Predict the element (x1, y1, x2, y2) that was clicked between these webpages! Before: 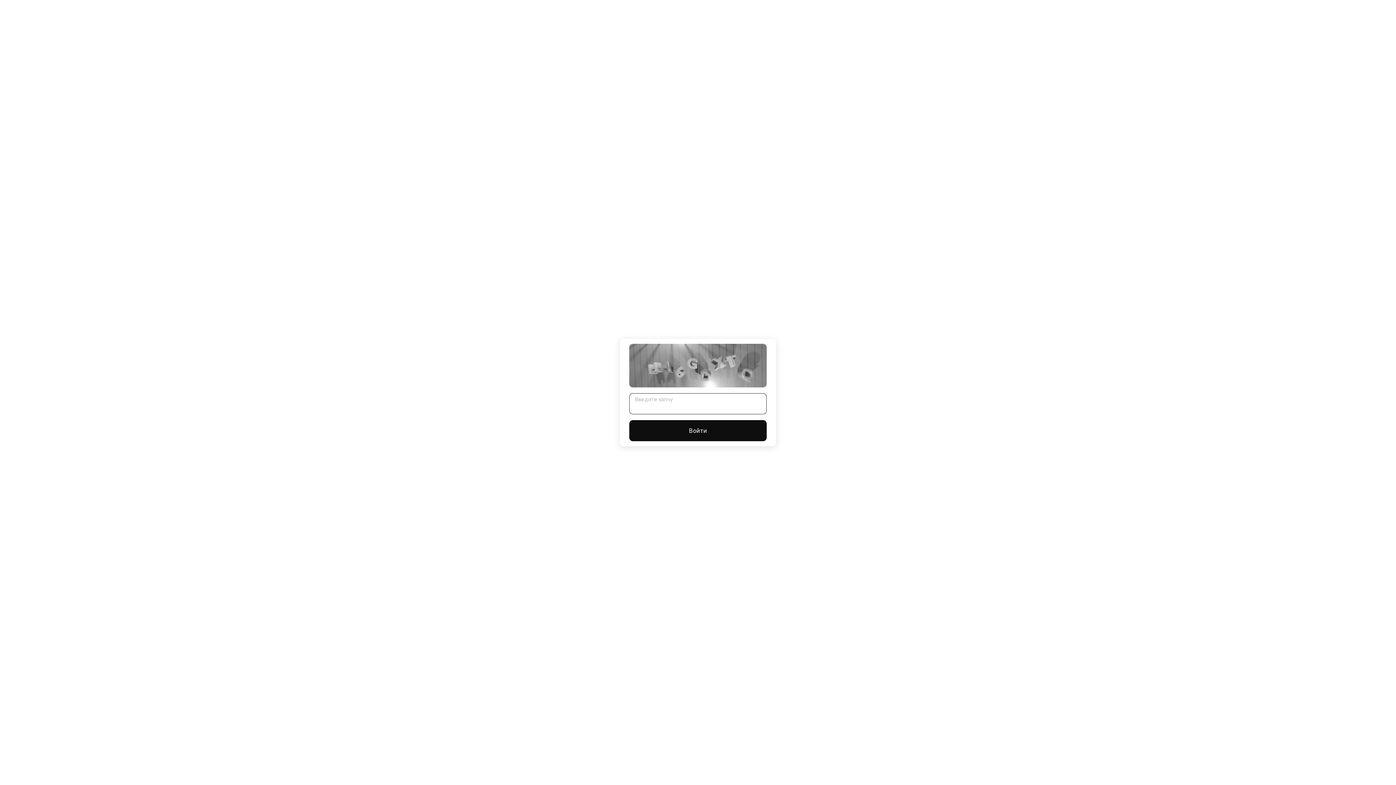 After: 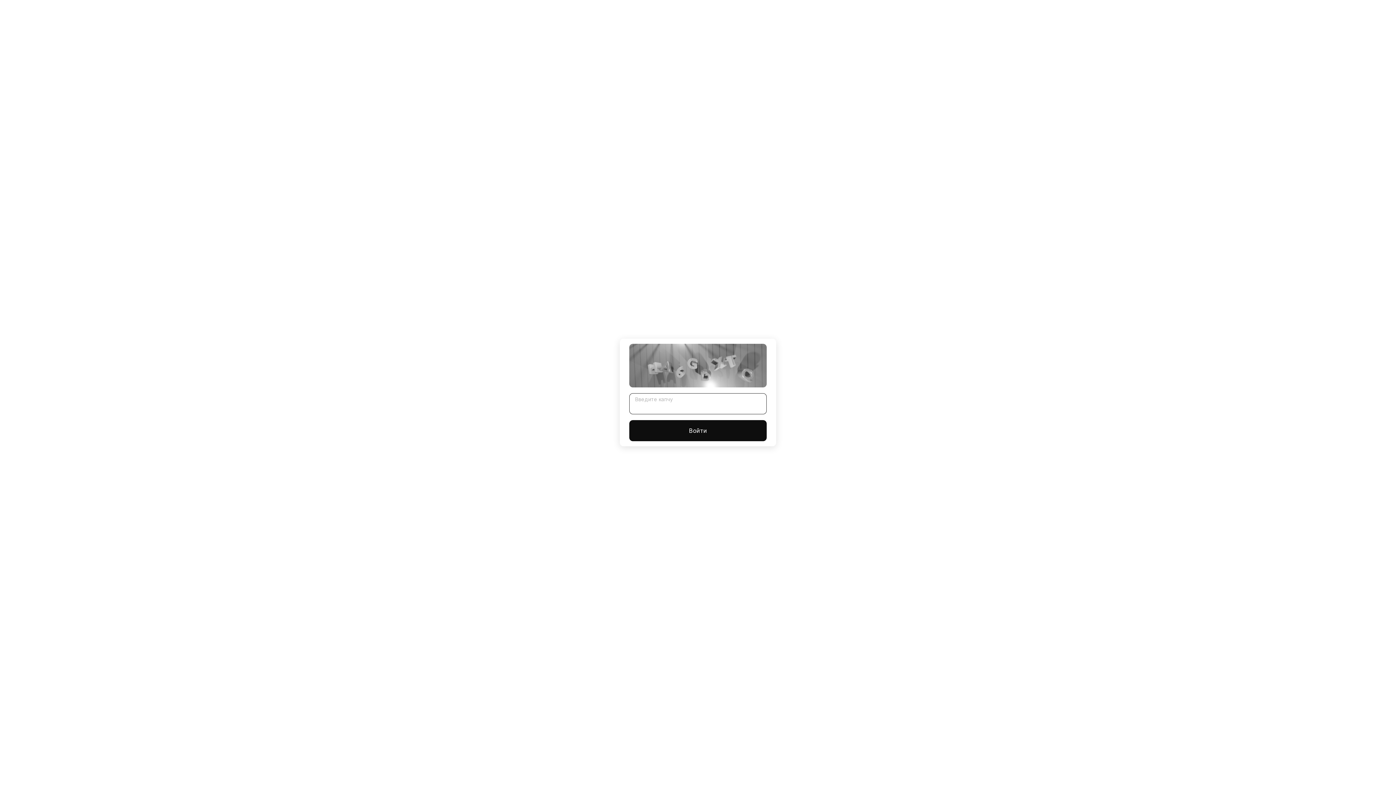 Action: label: Войти bbox: (629, 420, 766, 441)